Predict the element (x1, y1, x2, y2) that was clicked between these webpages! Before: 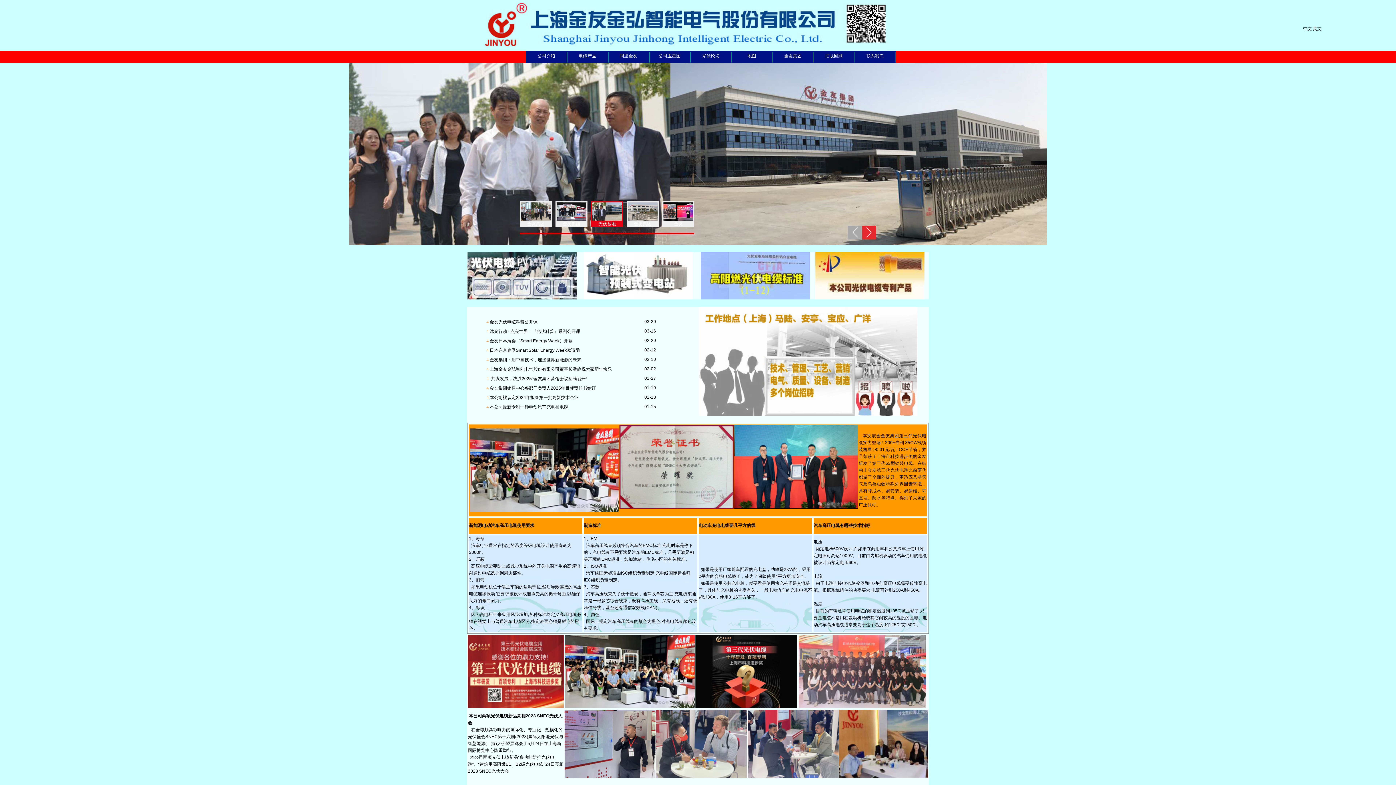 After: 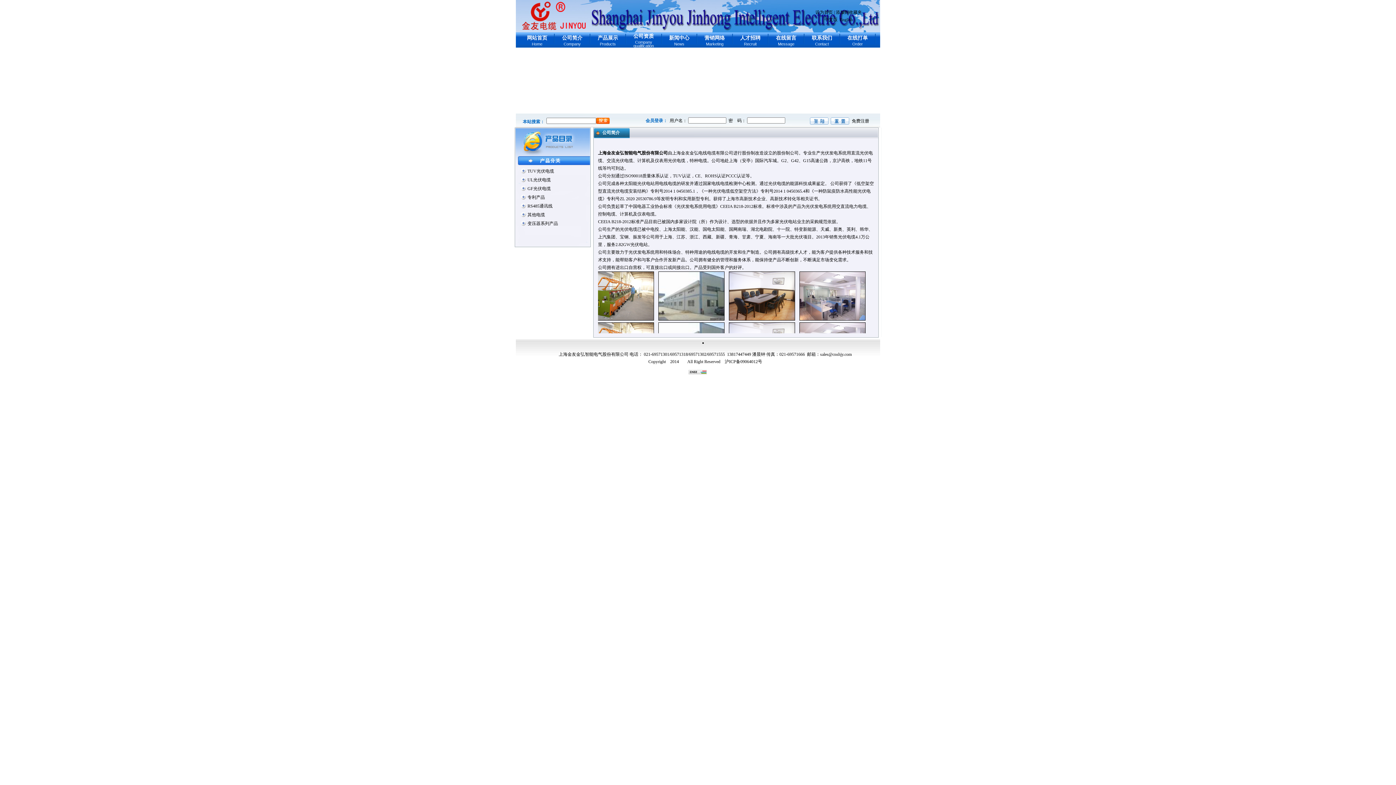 Action: bbox: (526, 50, 567, 63) label: 公司介绍